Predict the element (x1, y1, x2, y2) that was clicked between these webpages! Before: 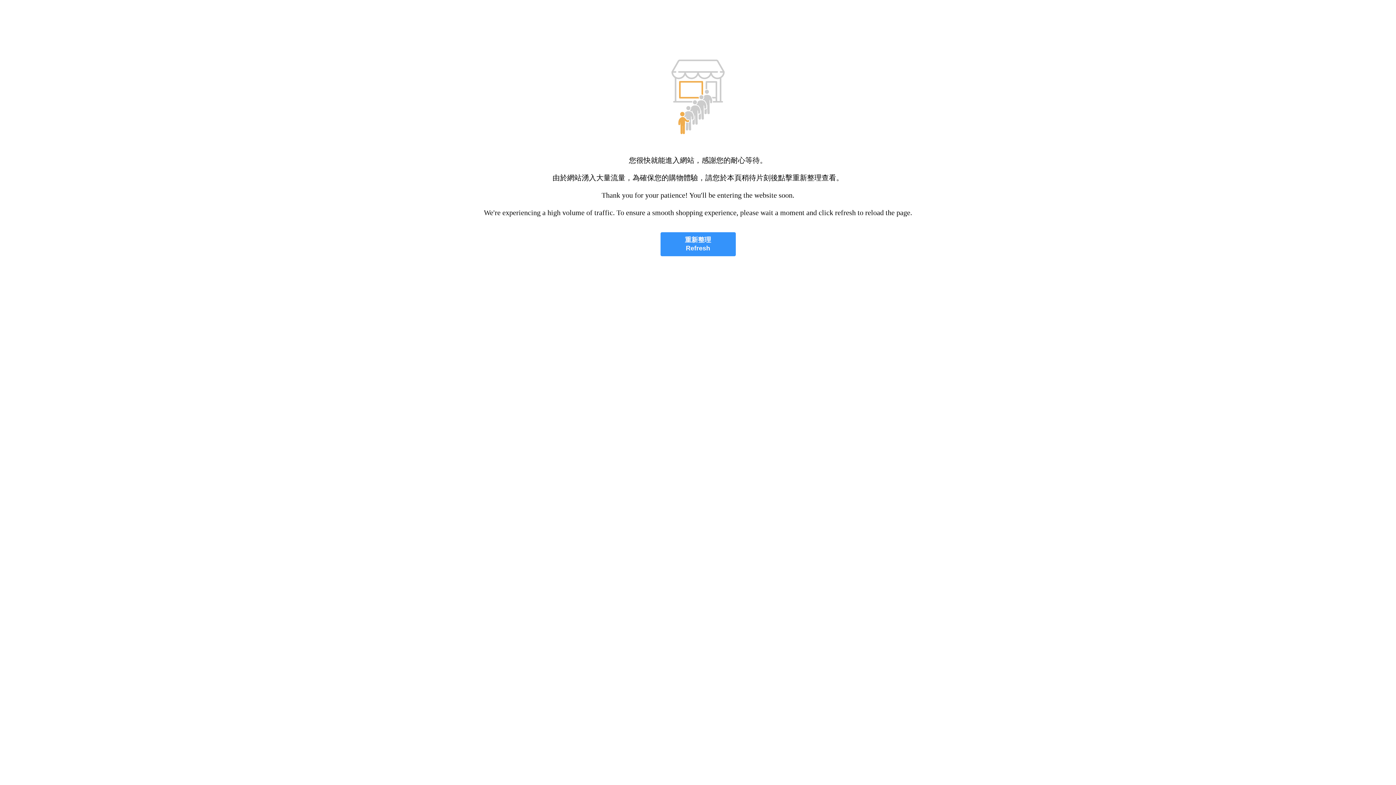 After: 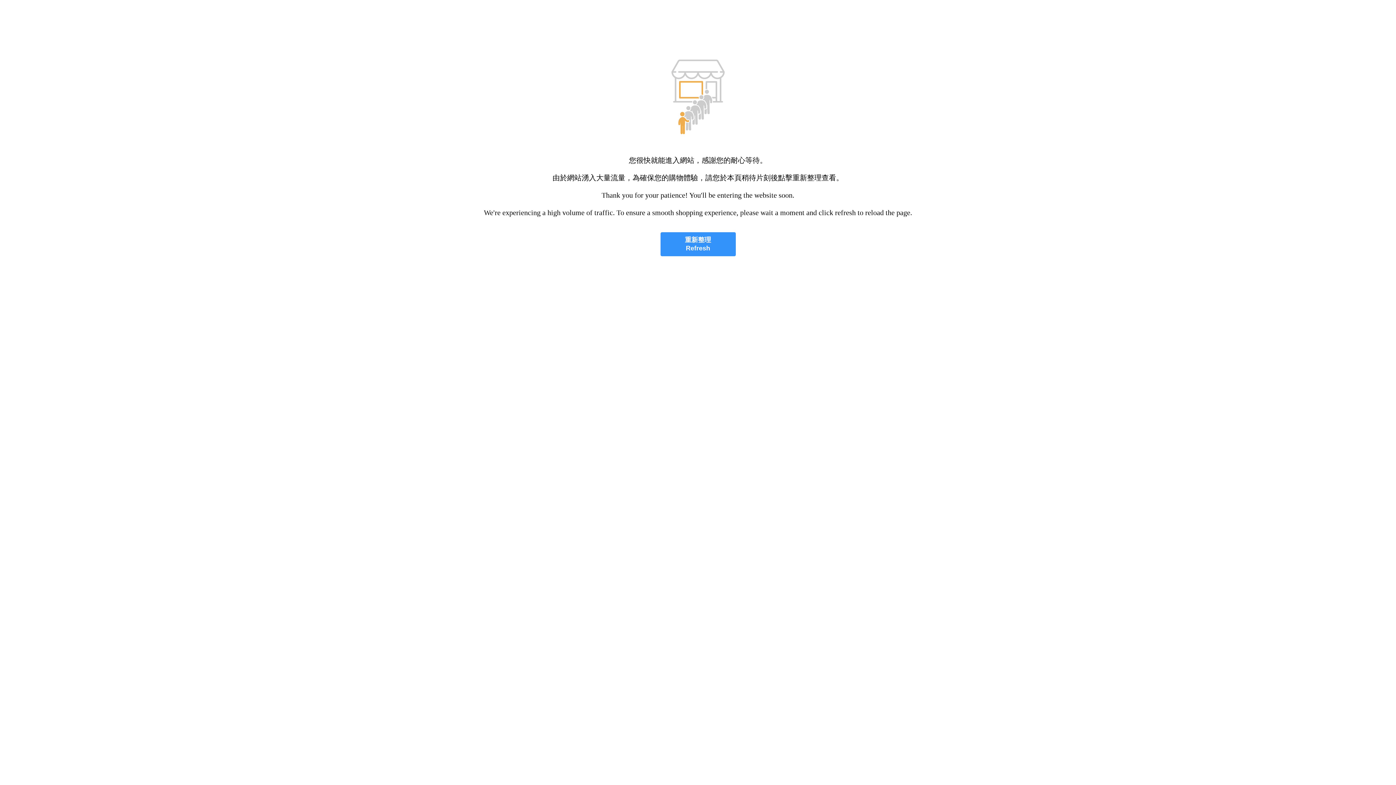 Action: bbox: (660, 232, 735, 256) label: 重新整理
Refresh